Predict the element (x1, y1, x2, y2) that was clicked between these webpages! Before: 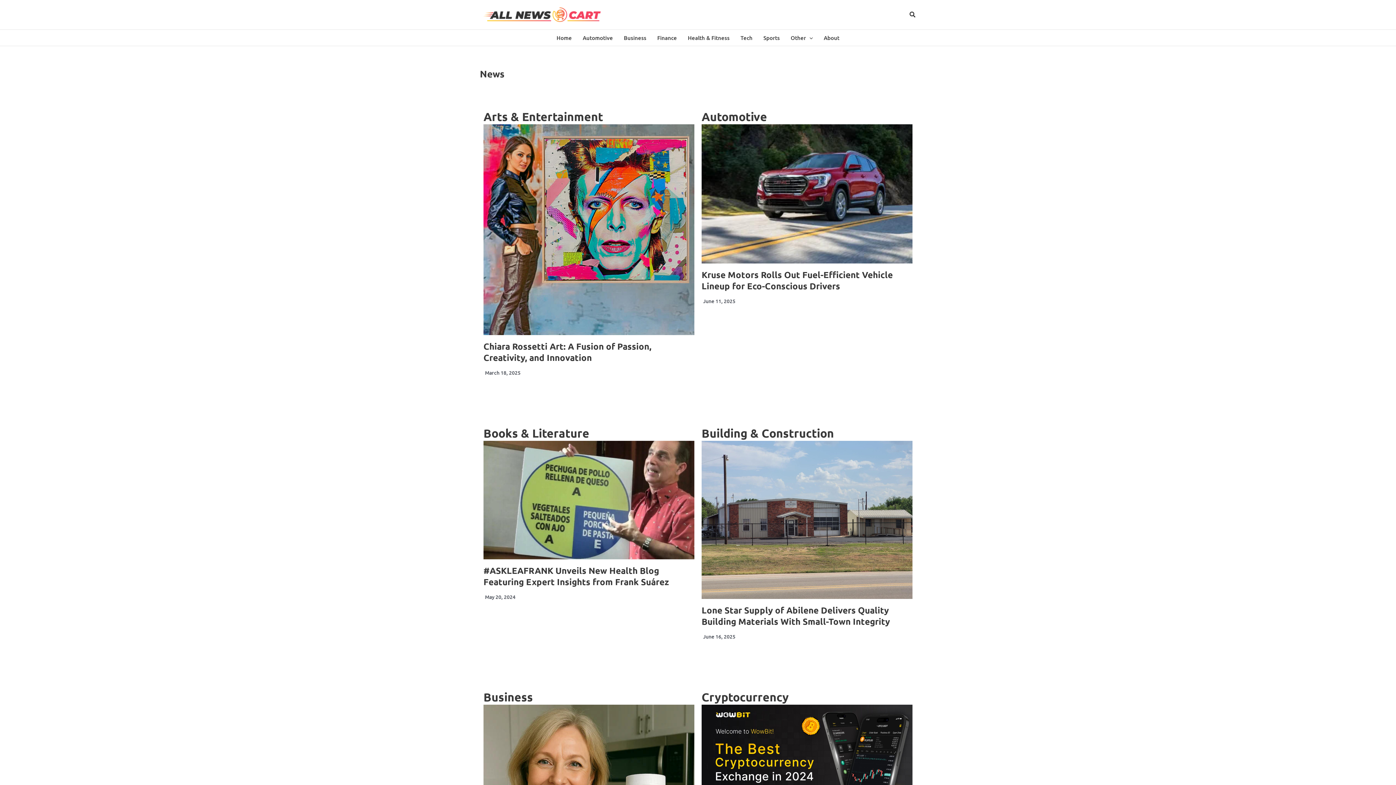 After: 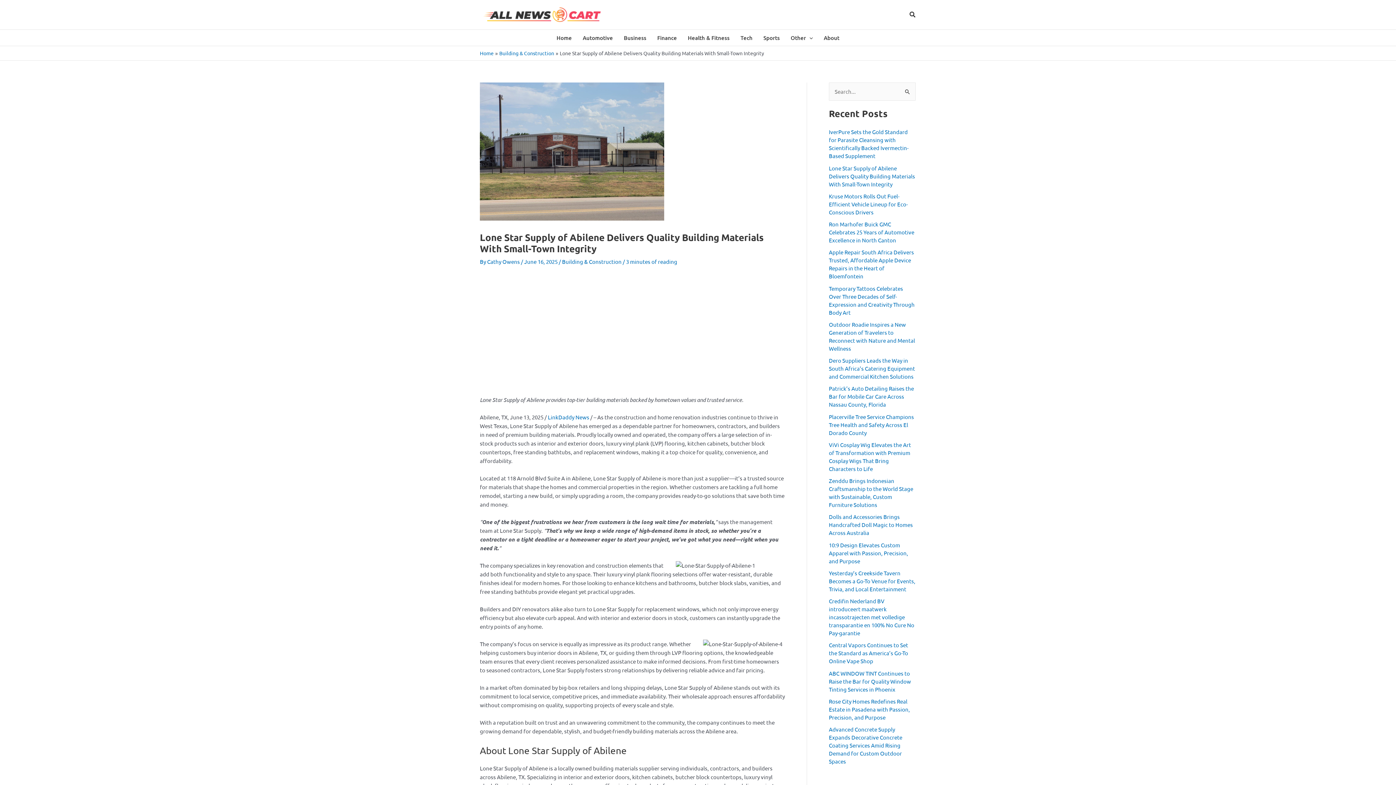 Action: bbox: (701, 440, 912, 599)